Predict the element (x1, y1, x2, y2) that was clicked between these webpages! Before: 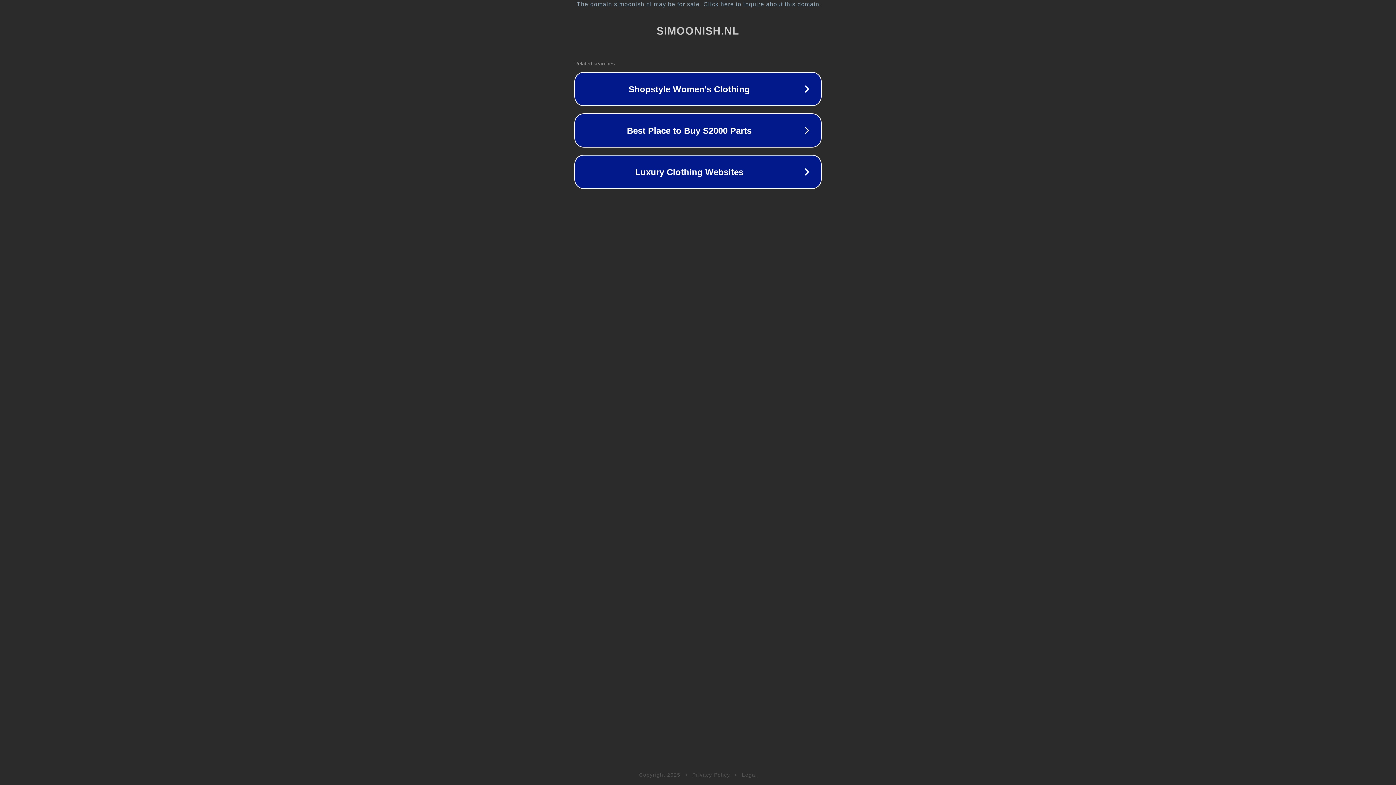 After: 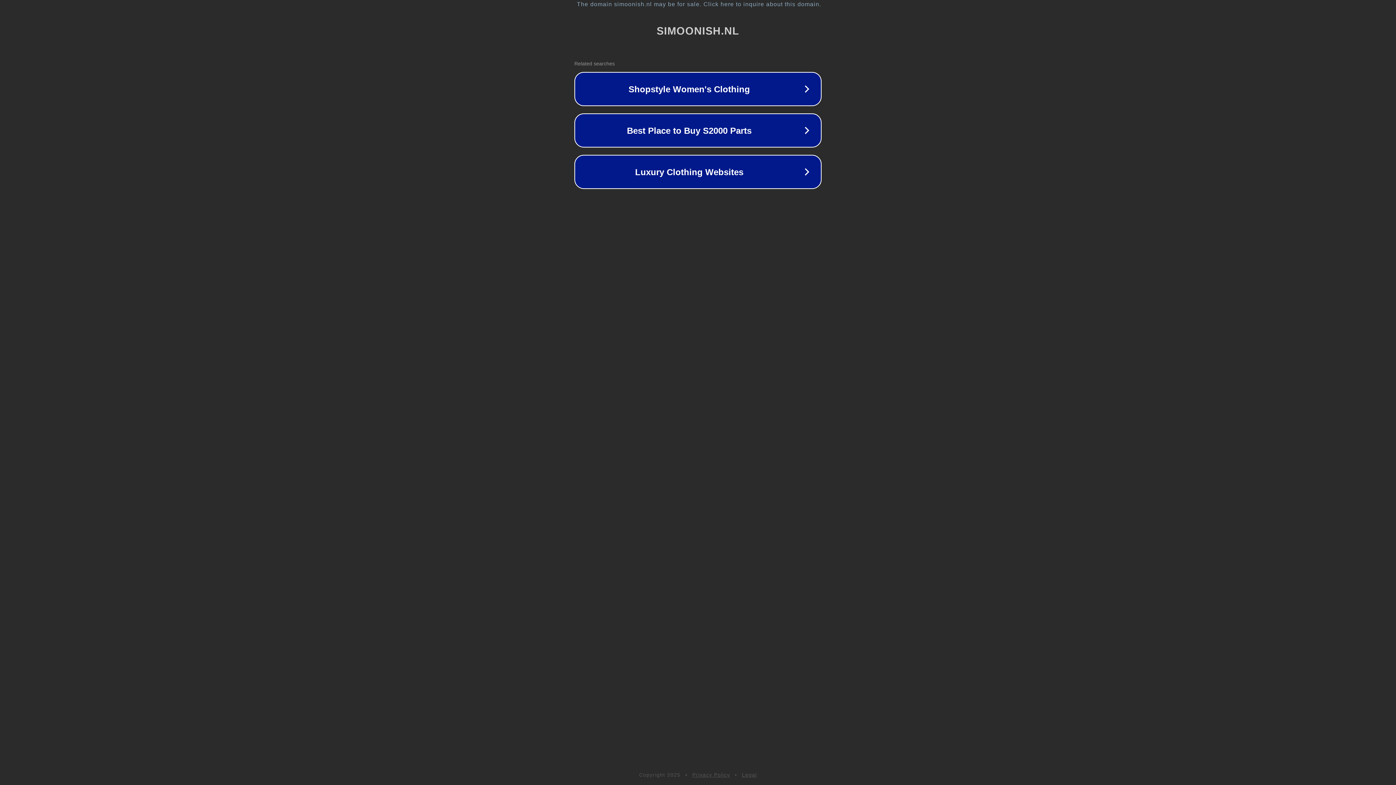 Action: bbox: (742, 772, 757, 778) label: Legal